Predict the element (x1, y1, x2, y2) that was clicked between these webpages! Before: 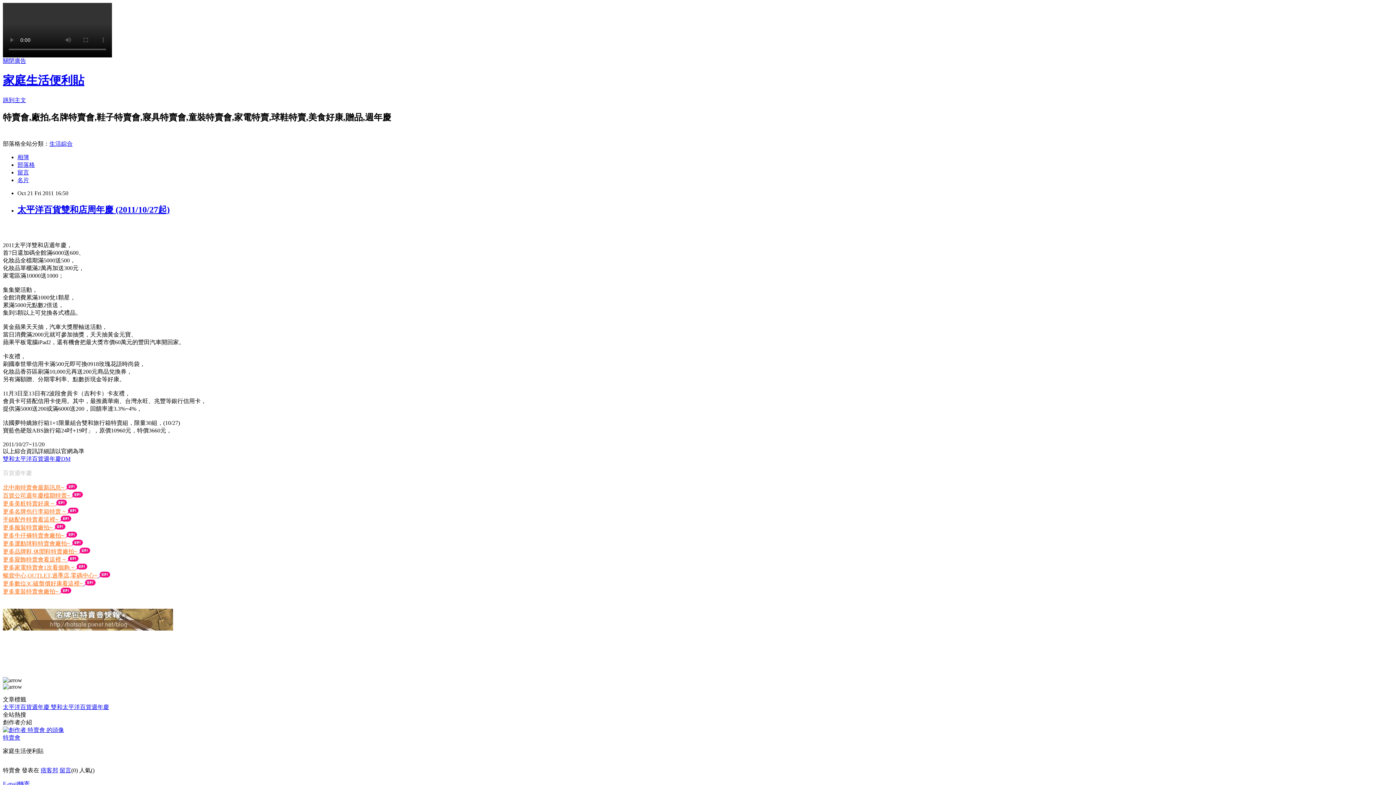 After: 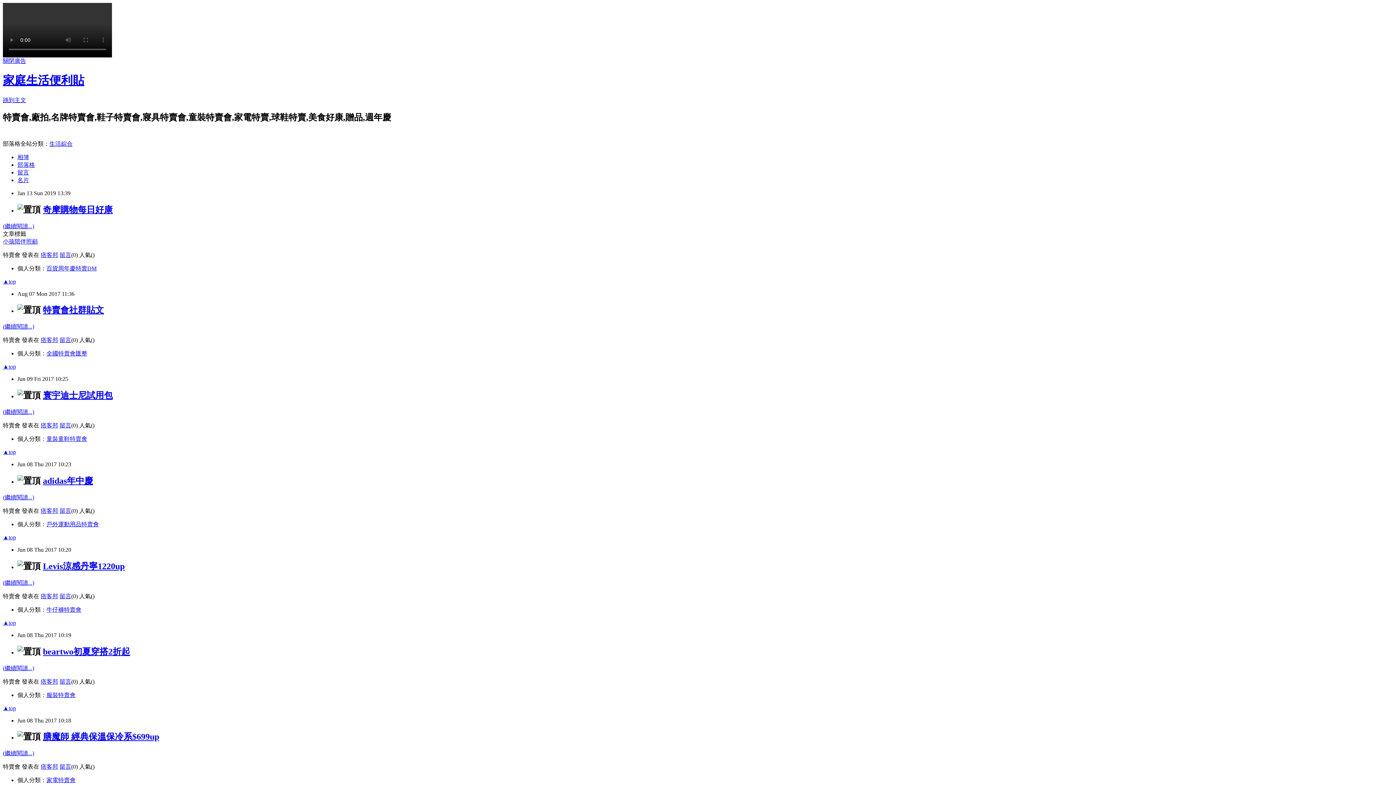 Action: label: 部落格 bbox: (17, 161, 34, 167)